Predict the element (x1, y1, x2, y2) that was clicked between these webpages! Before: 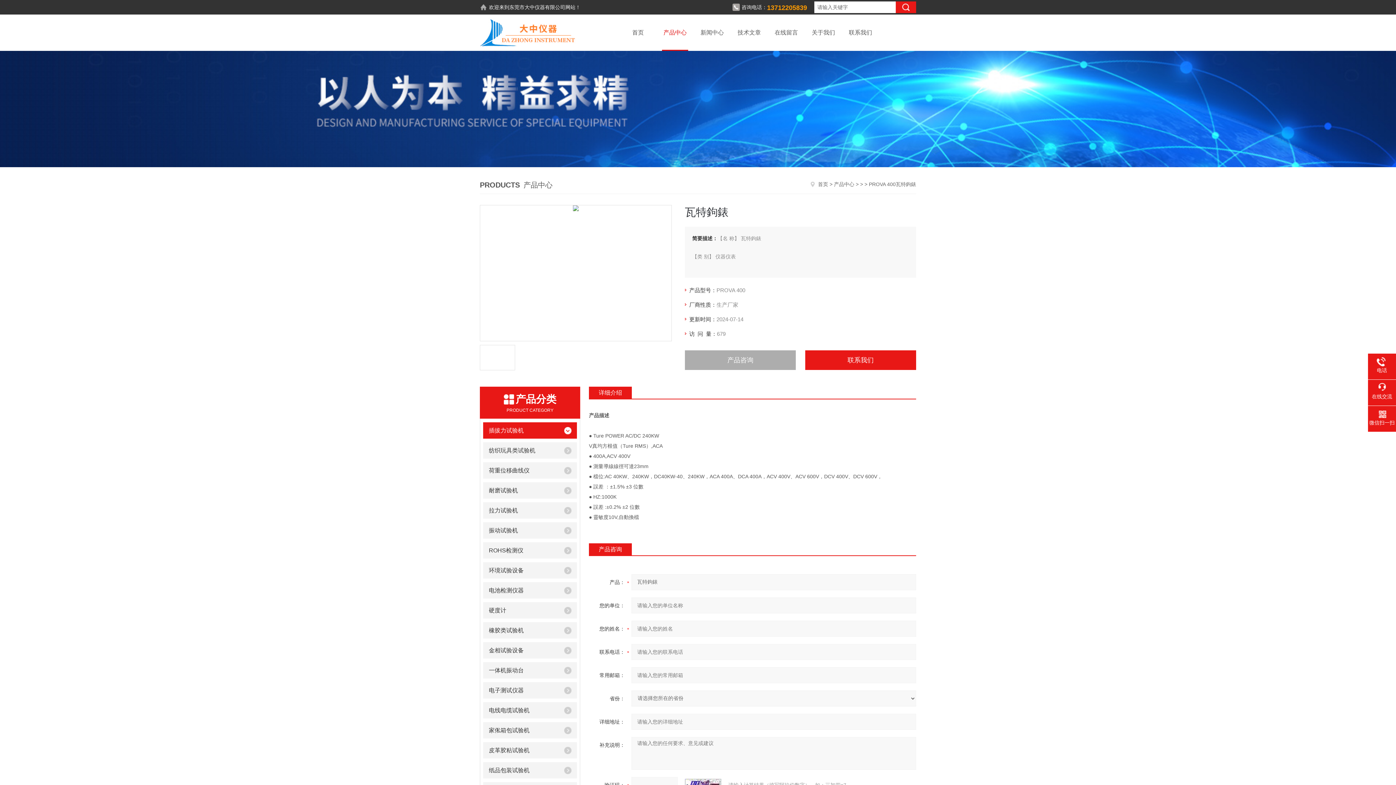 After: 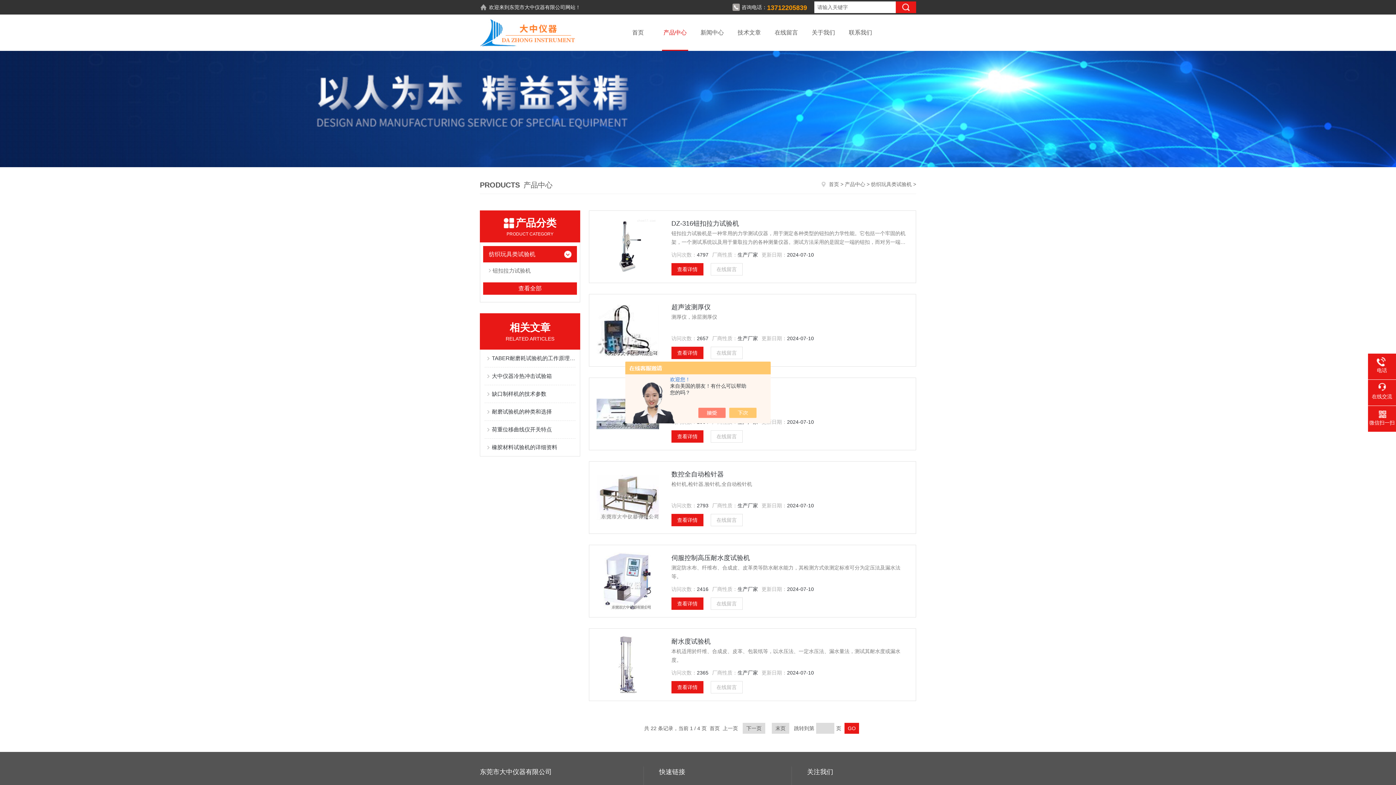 Action: bbox: (483, 442, 558, 458) label: 纺织玩具类试验机